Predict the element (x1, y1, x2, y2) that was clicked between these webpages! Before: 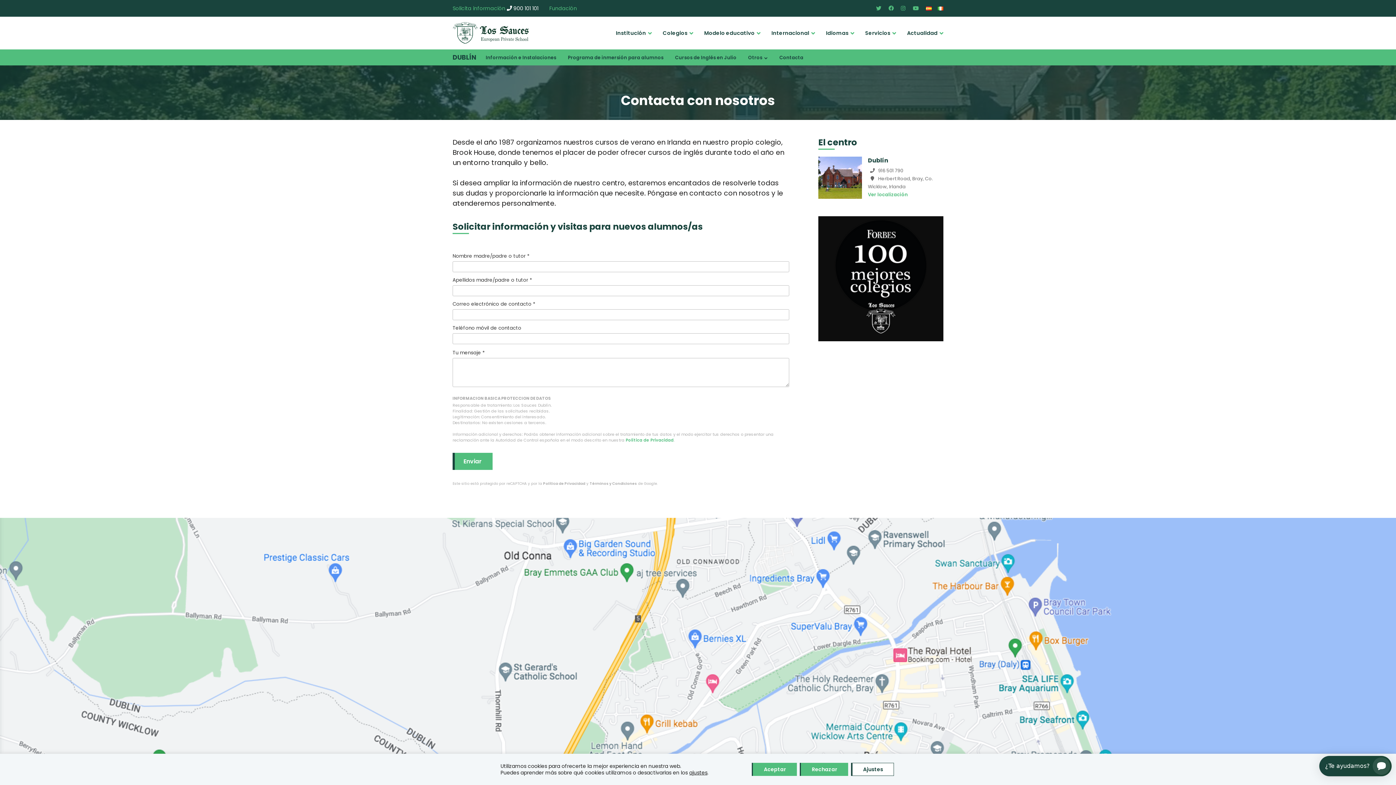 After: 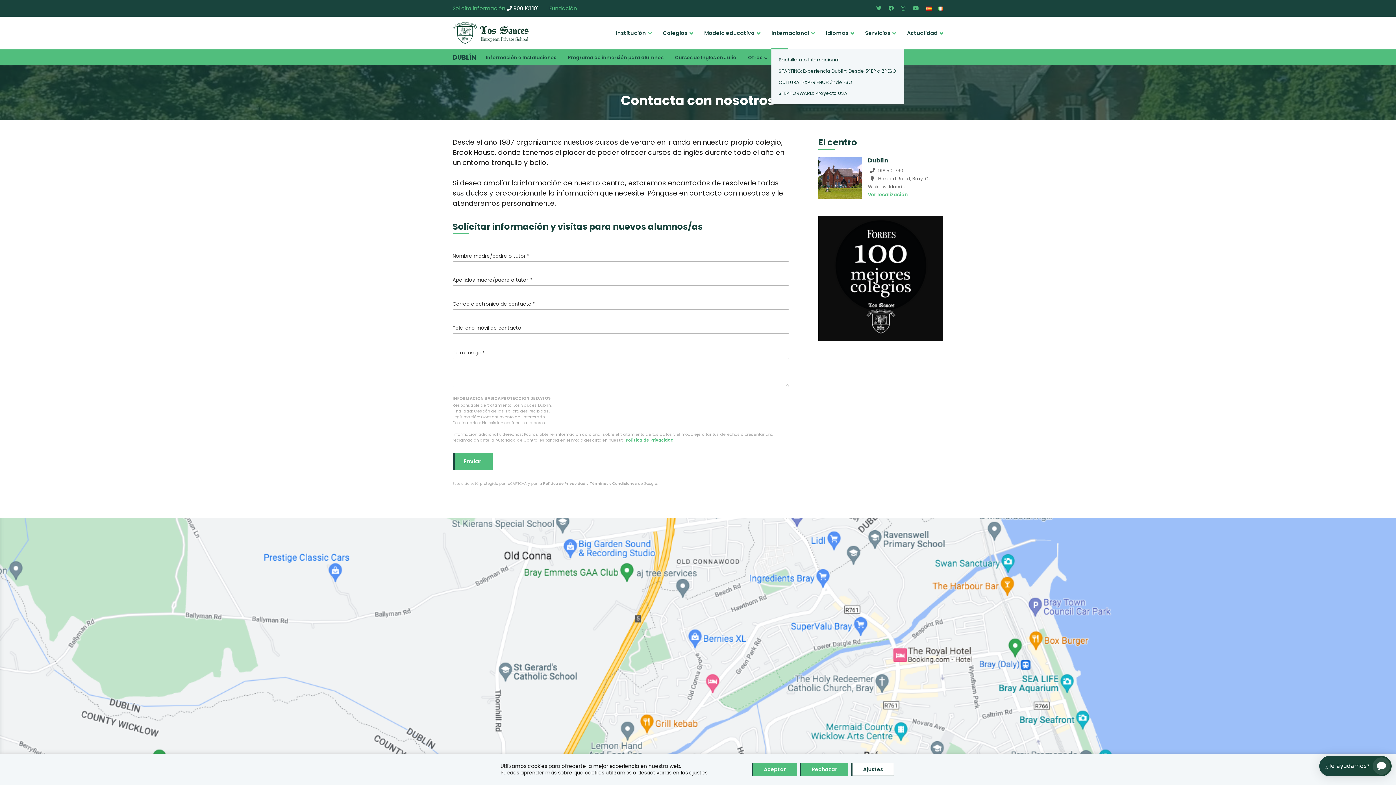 Action: bbox: (771, 16, 815, 49) label: Internacional